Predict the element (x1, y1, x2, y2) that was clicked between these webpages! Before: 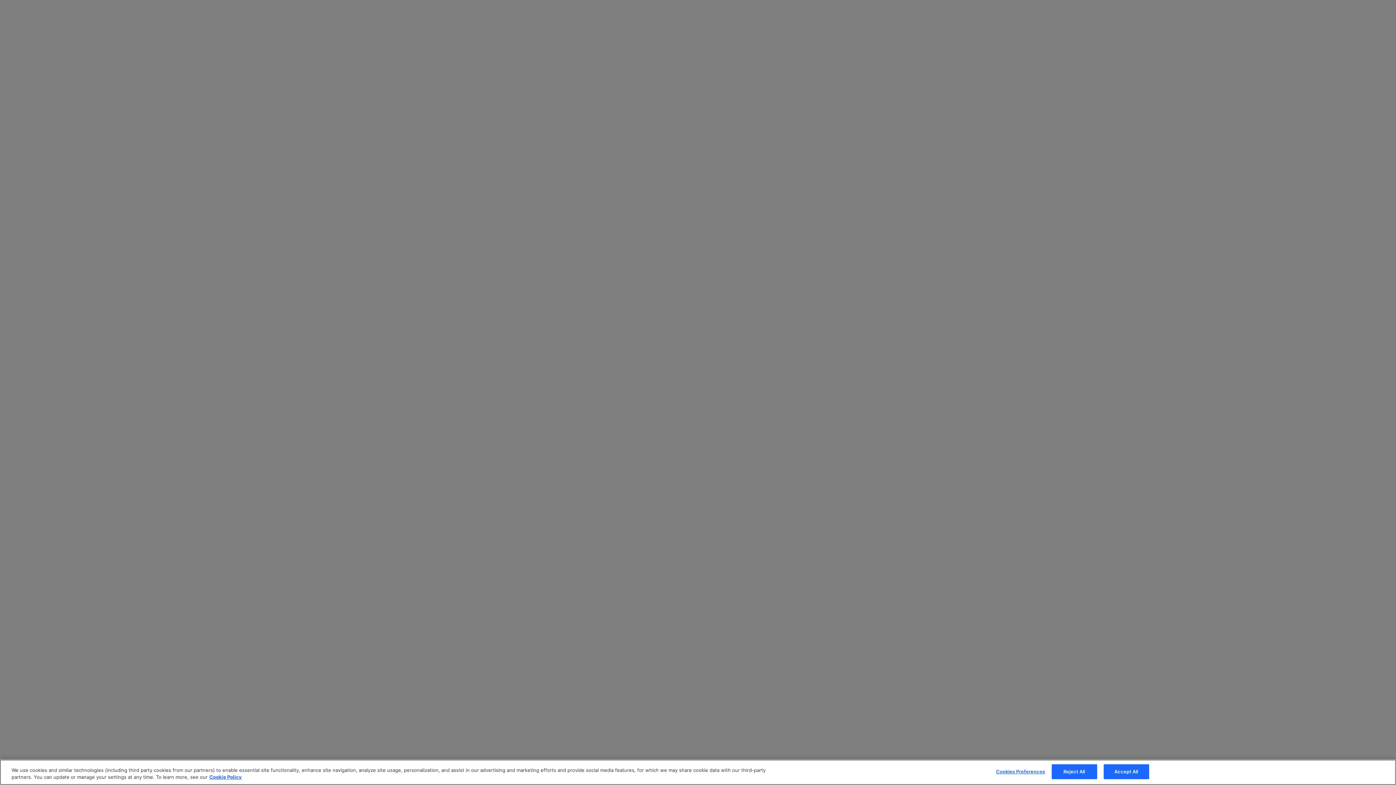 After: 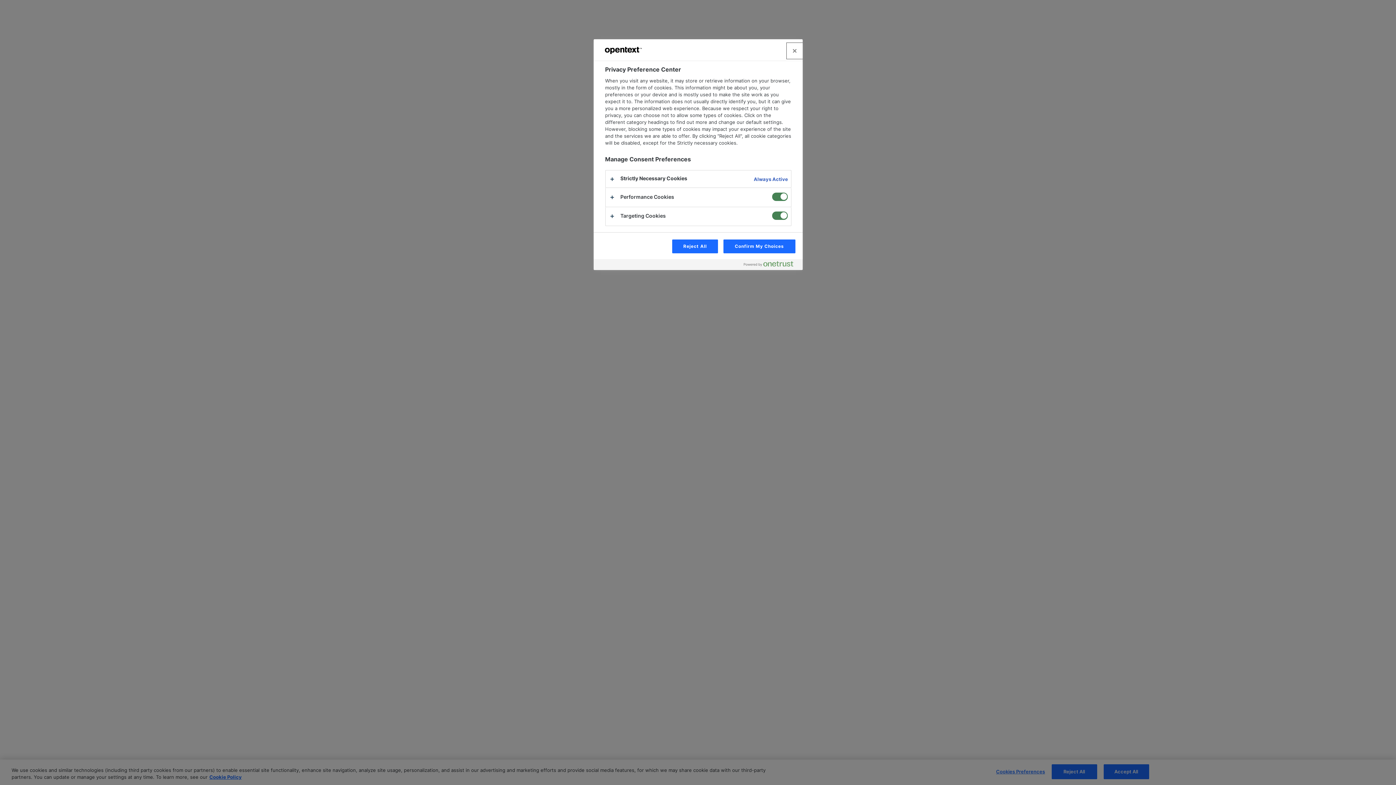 Action: bbox: (996, 765, 1045, 779) label: Cookies Preferences